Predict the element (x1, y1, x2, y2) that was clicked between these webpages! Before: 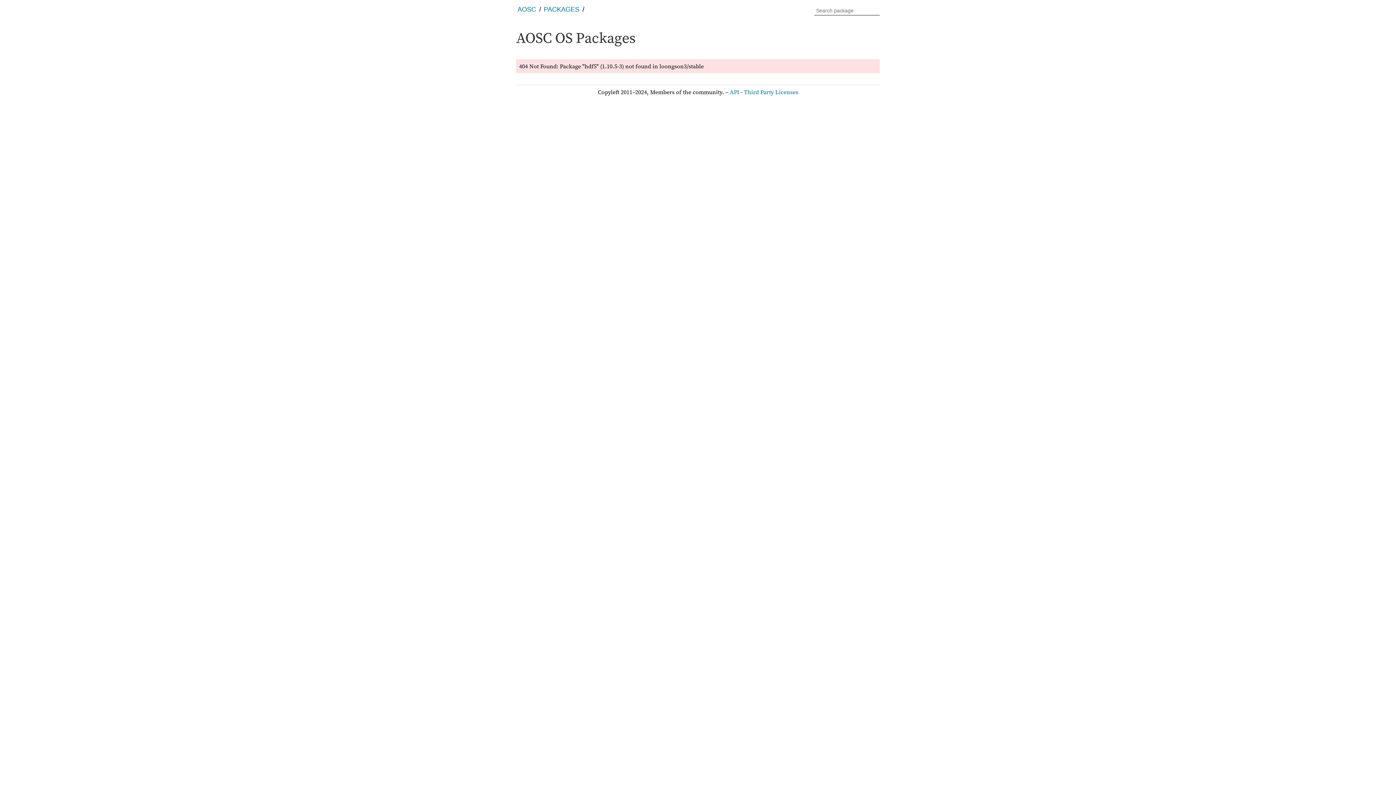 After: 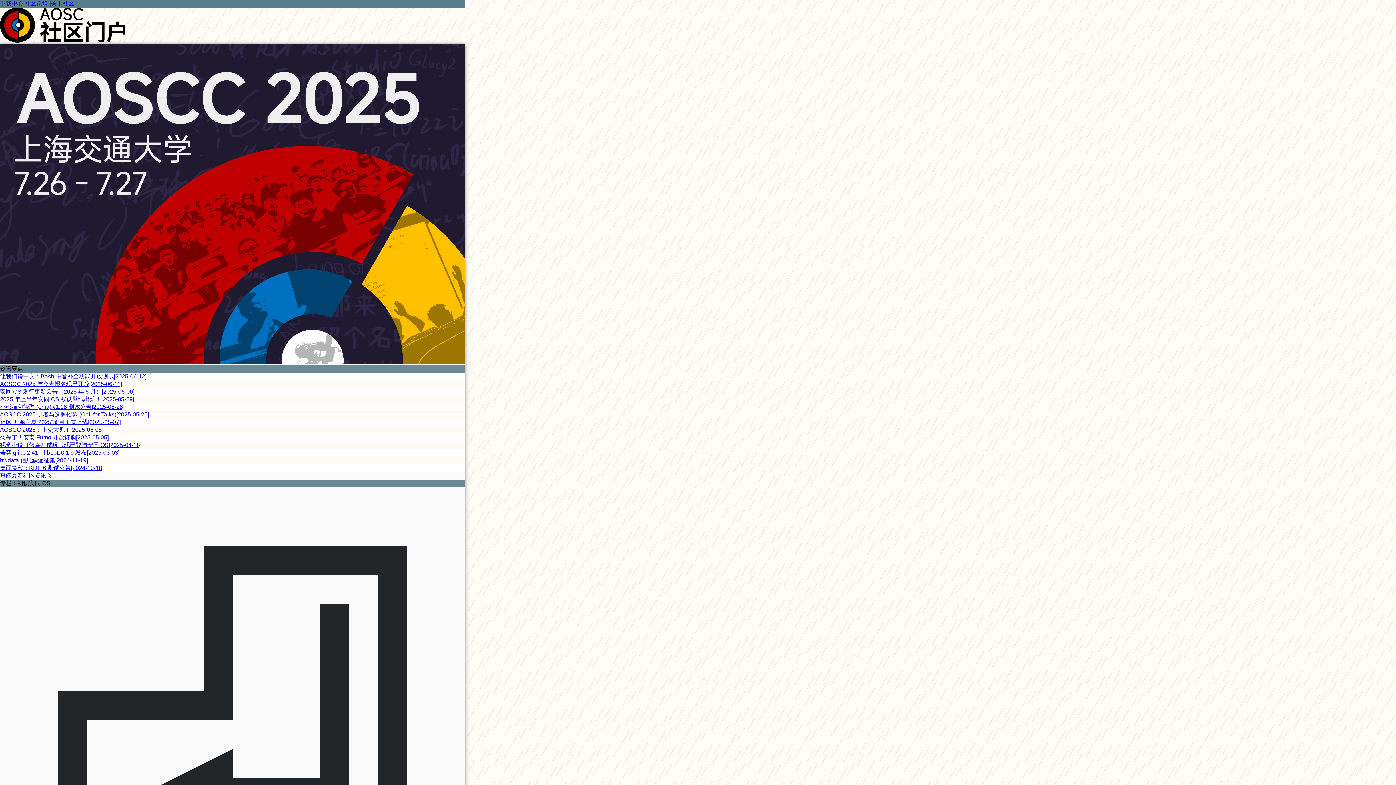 Action: label: AOSC bbox: (516, 5, 537, 13)